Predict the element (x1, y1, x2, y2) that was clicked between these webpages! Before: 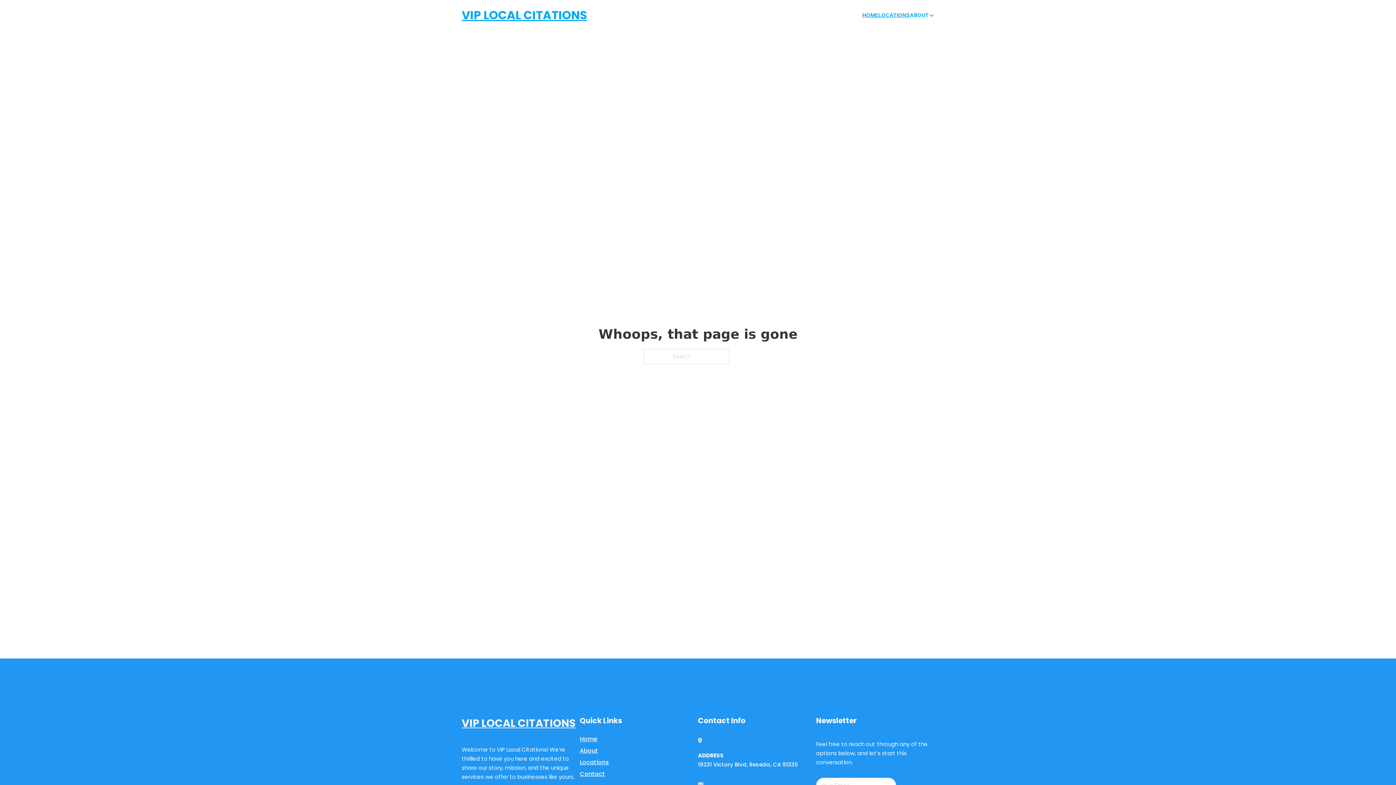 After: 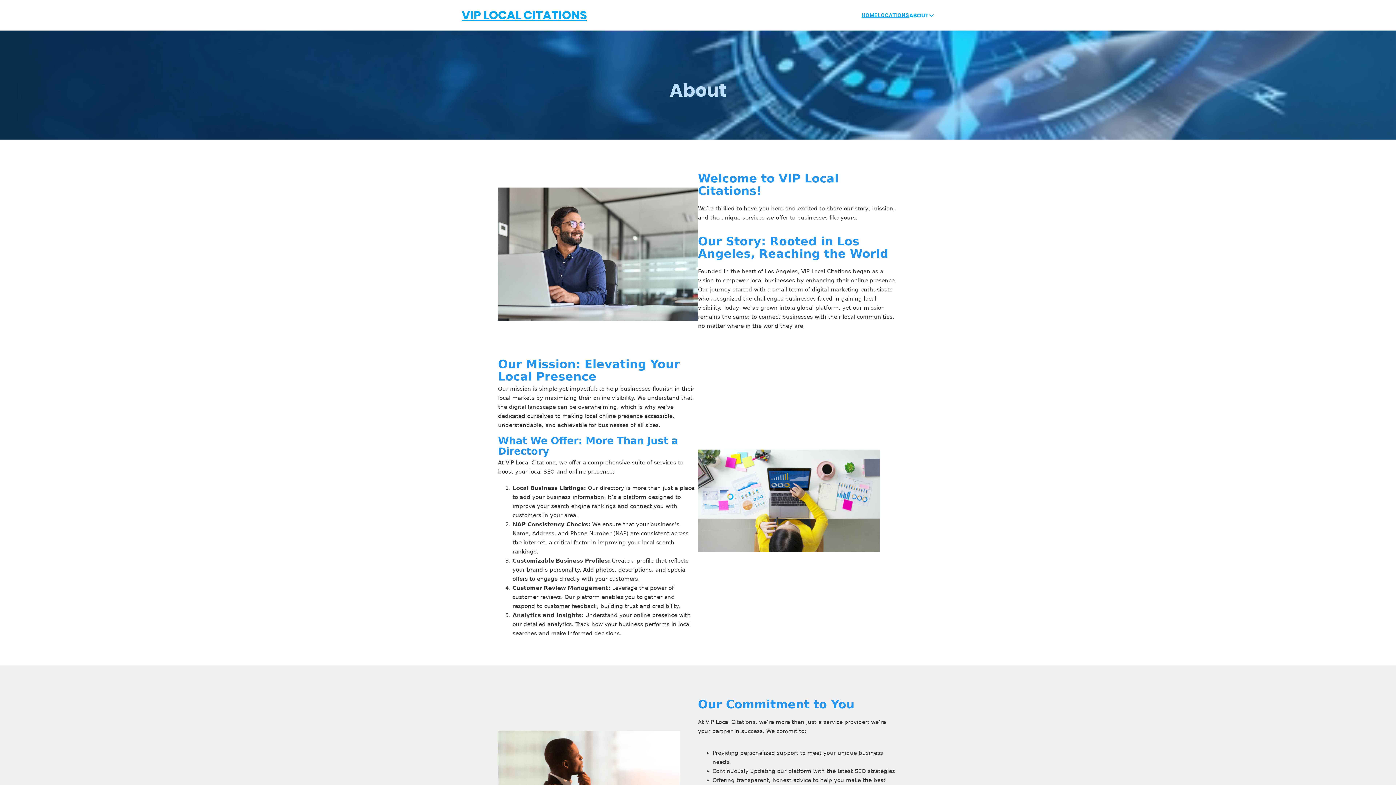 Action: label: About bbox: (580, 746, 598, 755)